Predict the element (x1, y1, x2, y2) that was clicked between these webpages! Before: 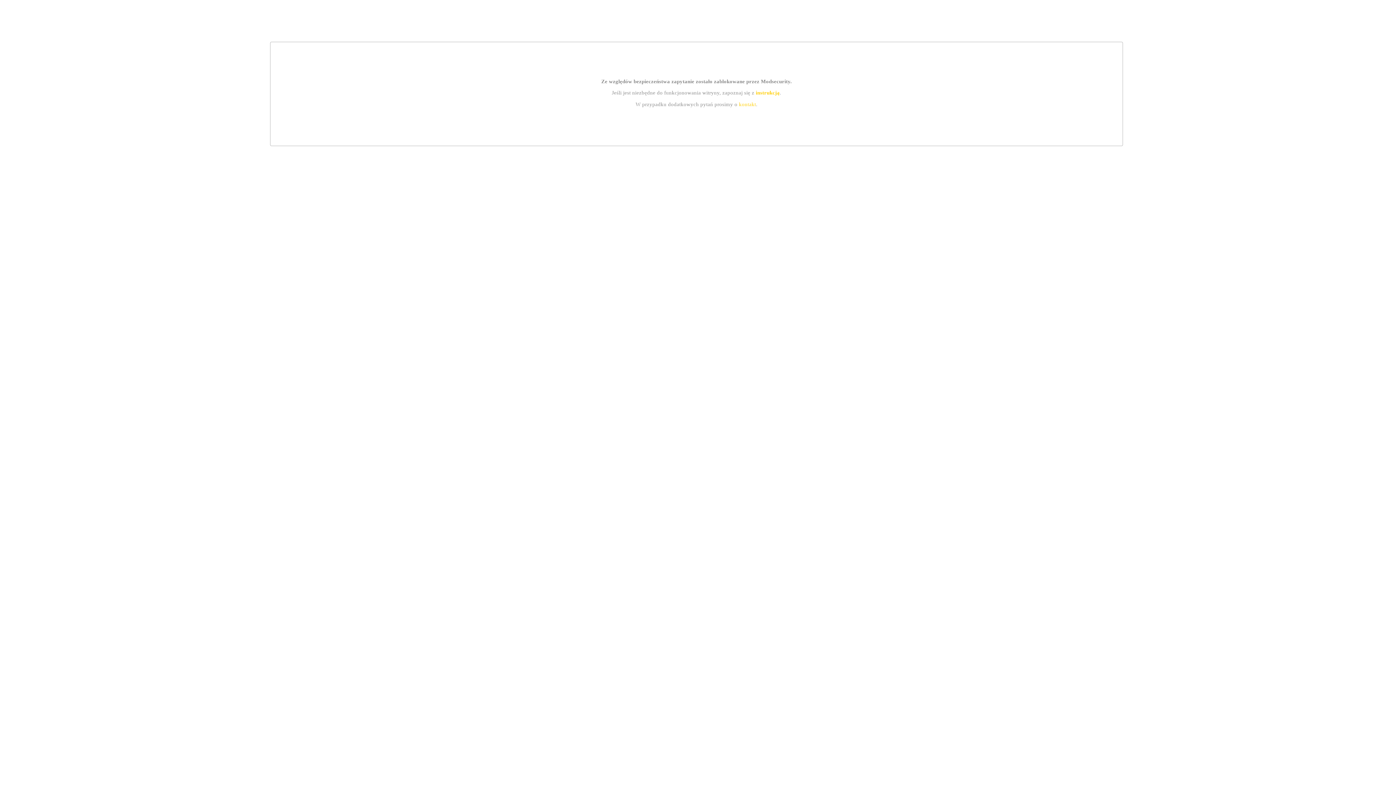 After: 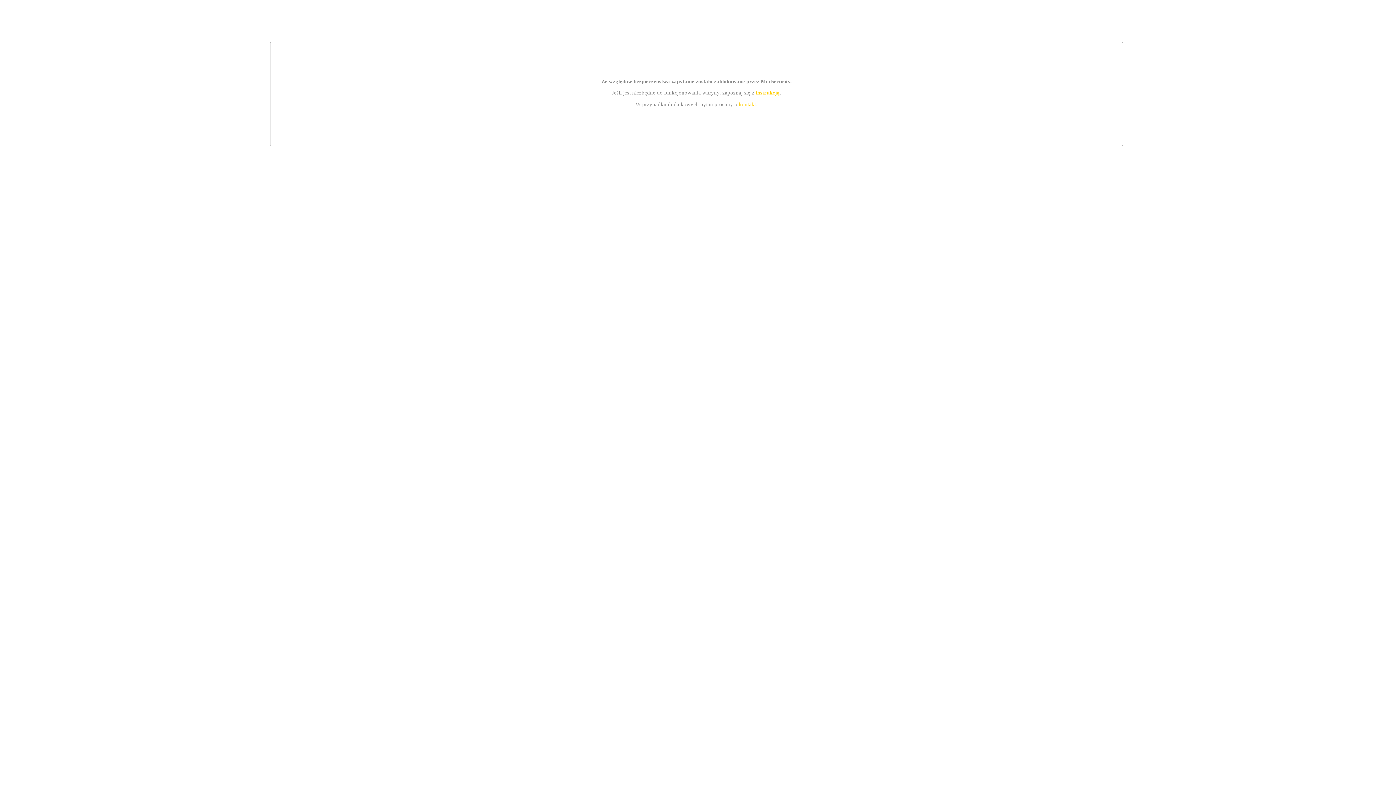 Action: bbox: (755, 89, 779, 95) label: instrukcją